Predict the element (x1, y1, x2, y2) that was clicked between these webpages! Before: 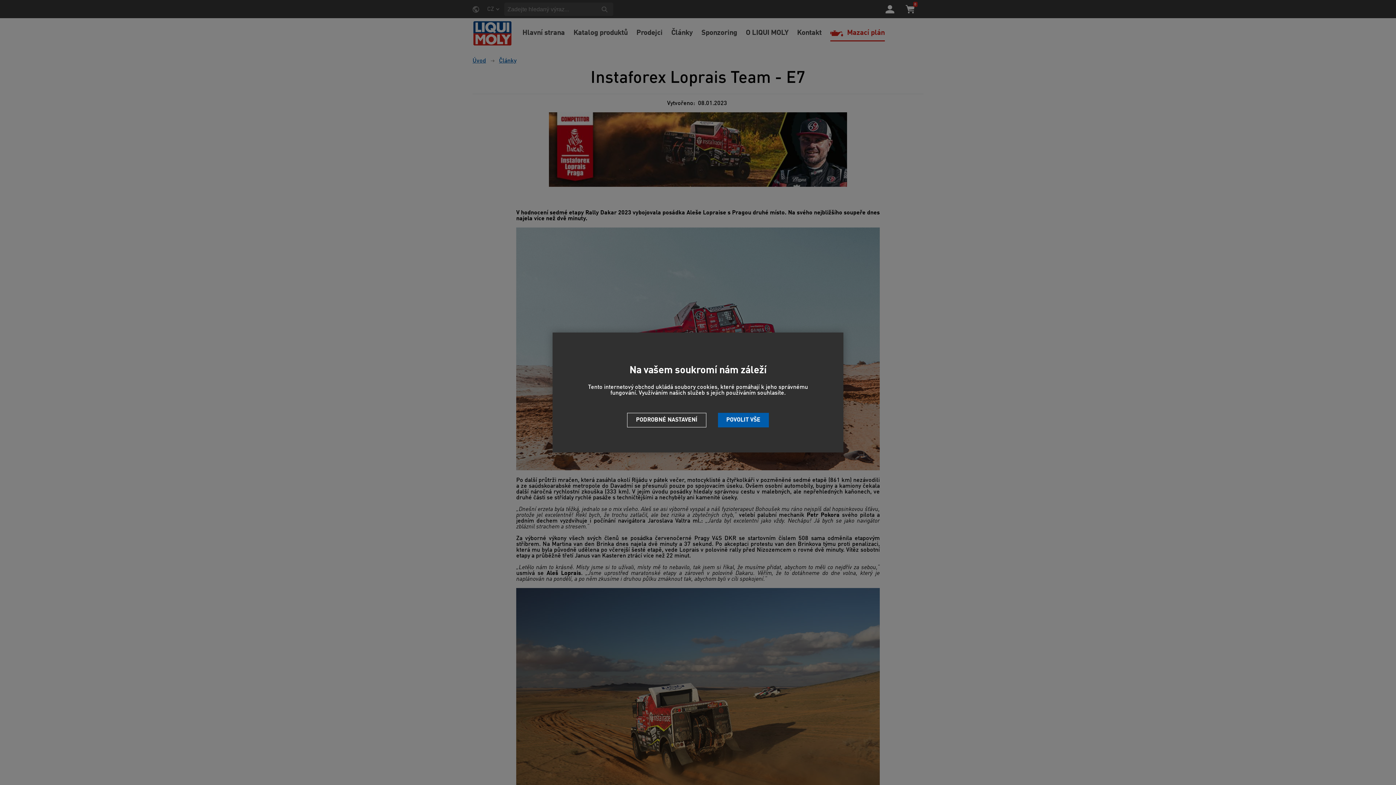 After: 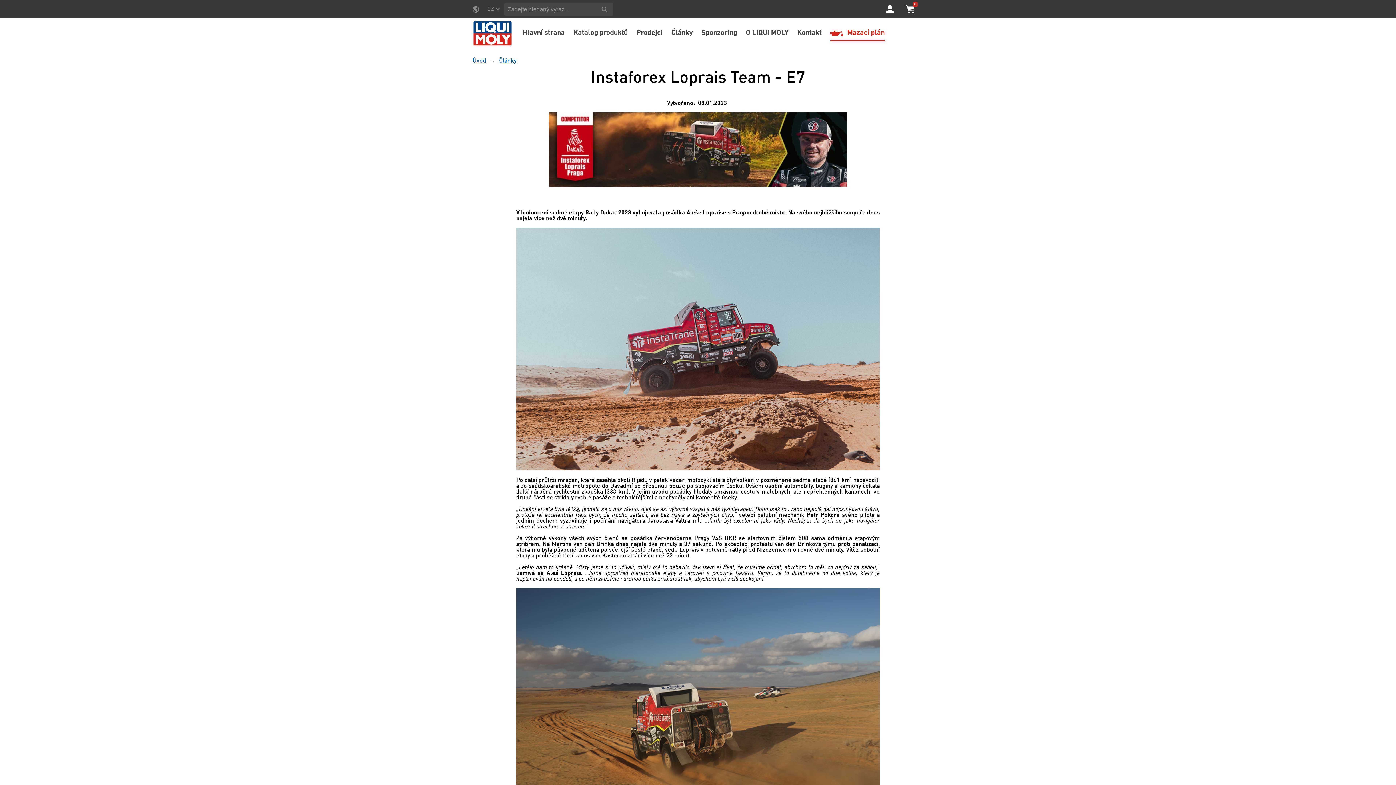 Action: bbox: (718, 413, 769, 427) label: POVOLIT VŠE